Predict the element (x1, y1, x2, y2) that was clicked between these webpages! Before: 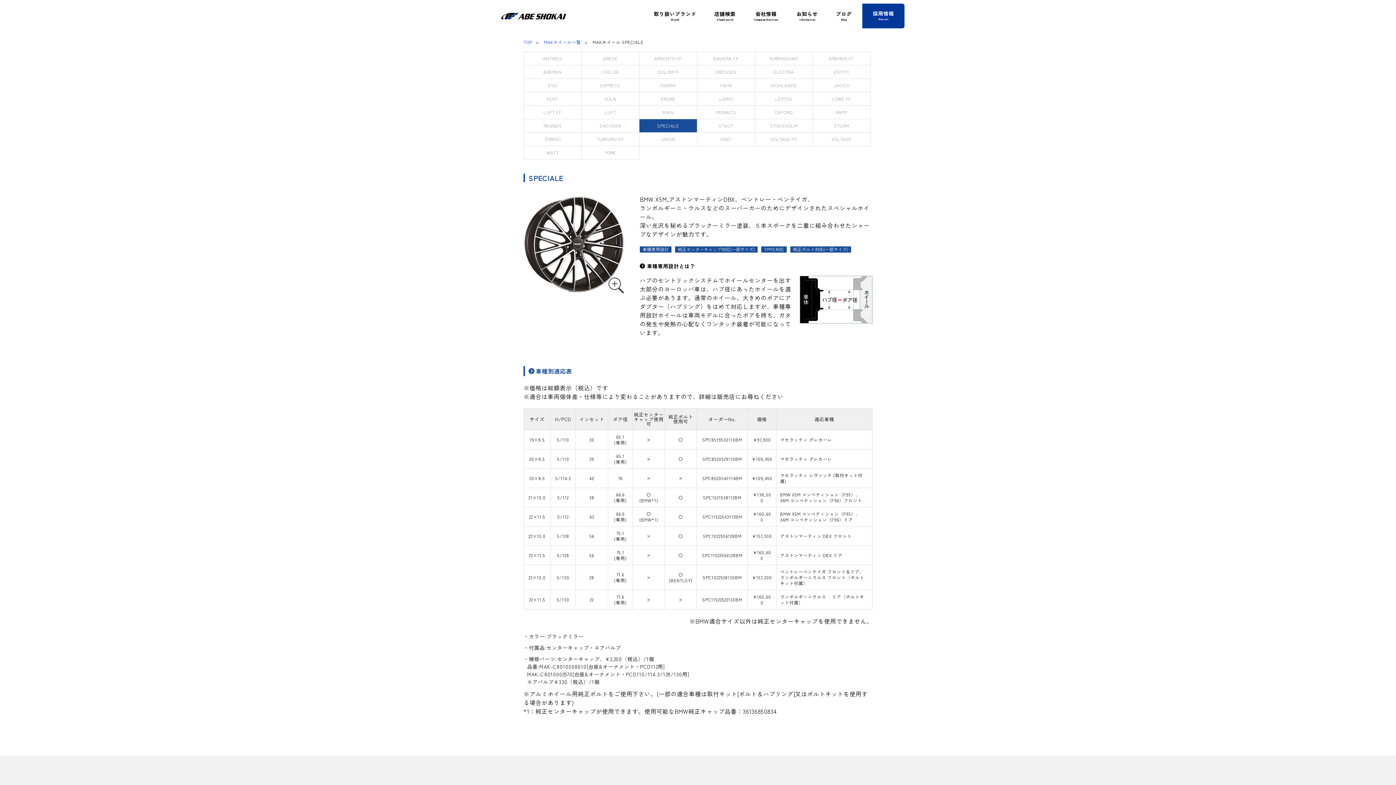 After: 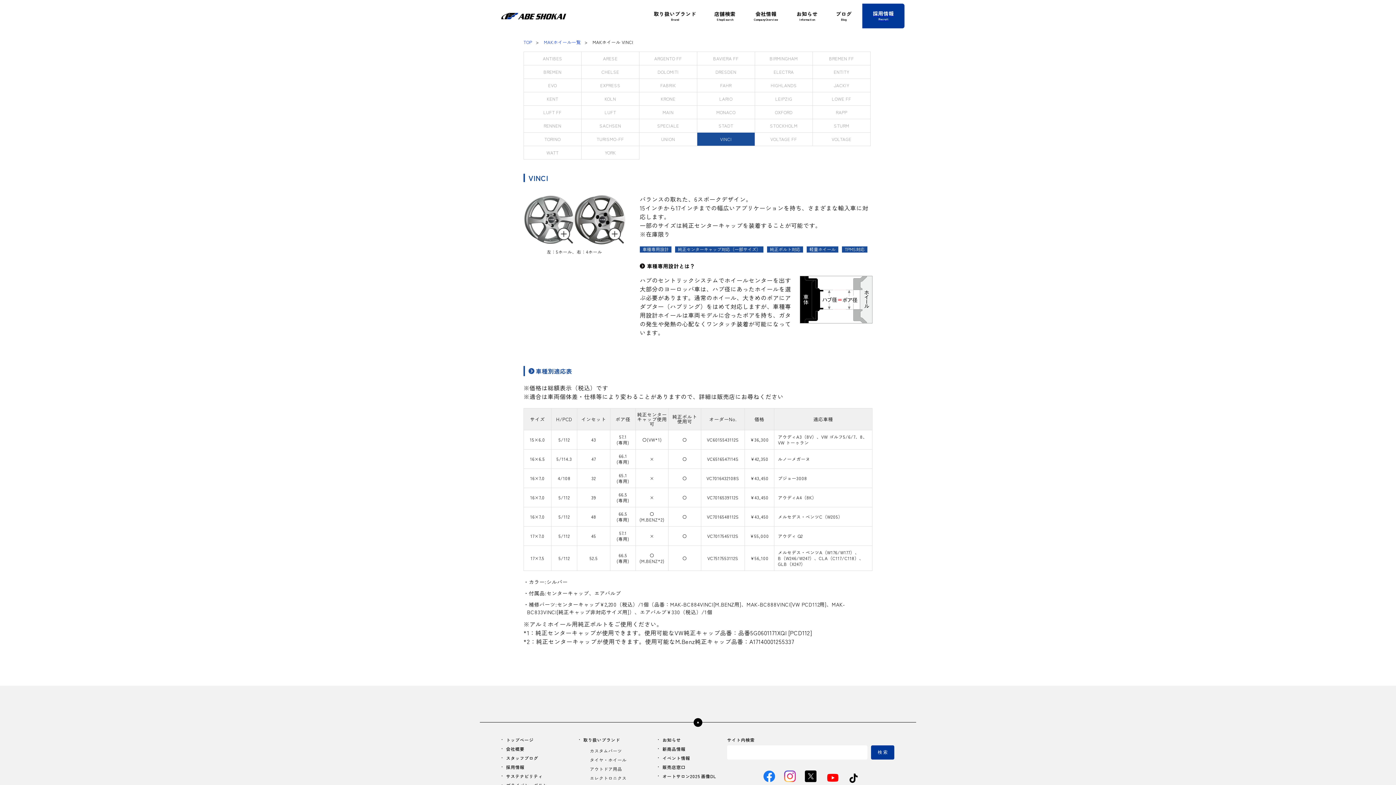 Action: bbox: (697, 132, 755, 146) label: VINCI